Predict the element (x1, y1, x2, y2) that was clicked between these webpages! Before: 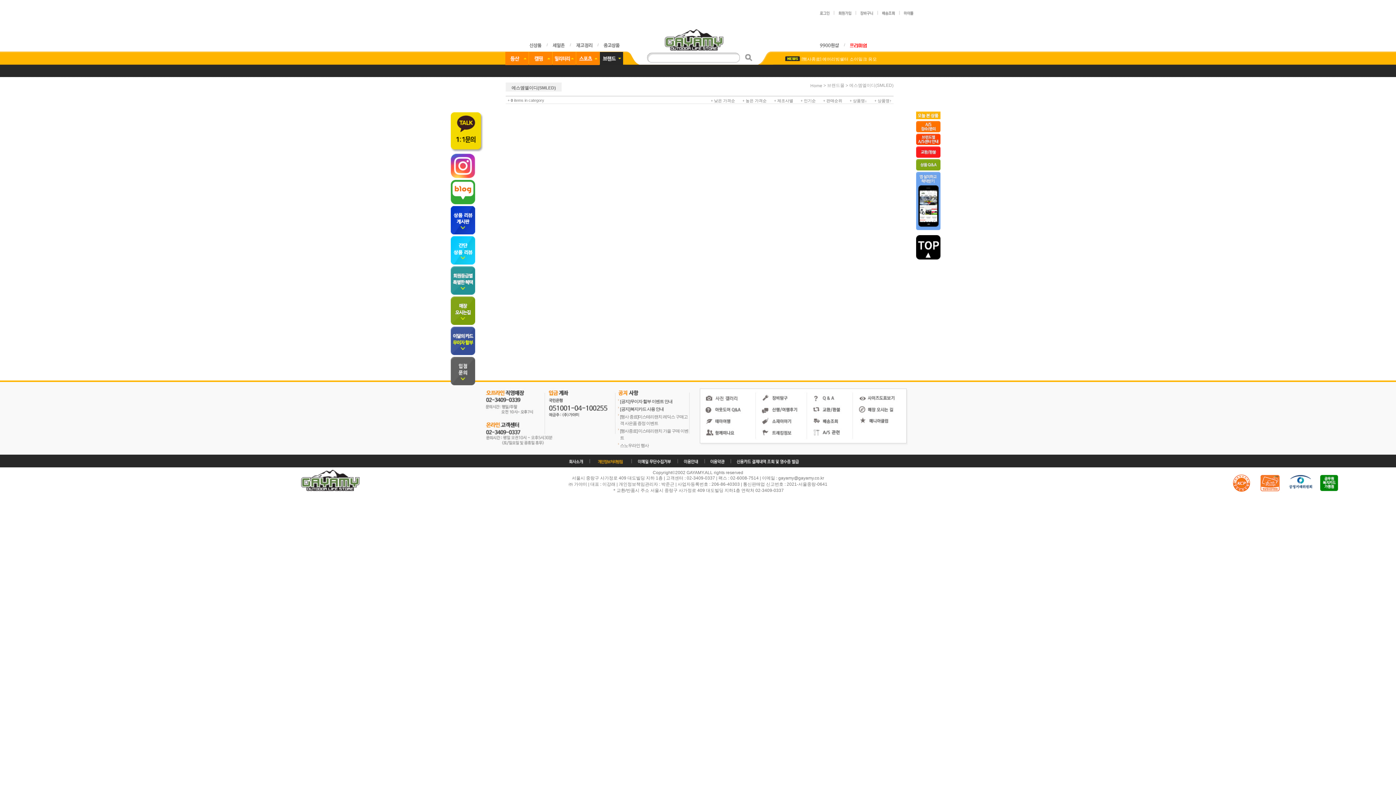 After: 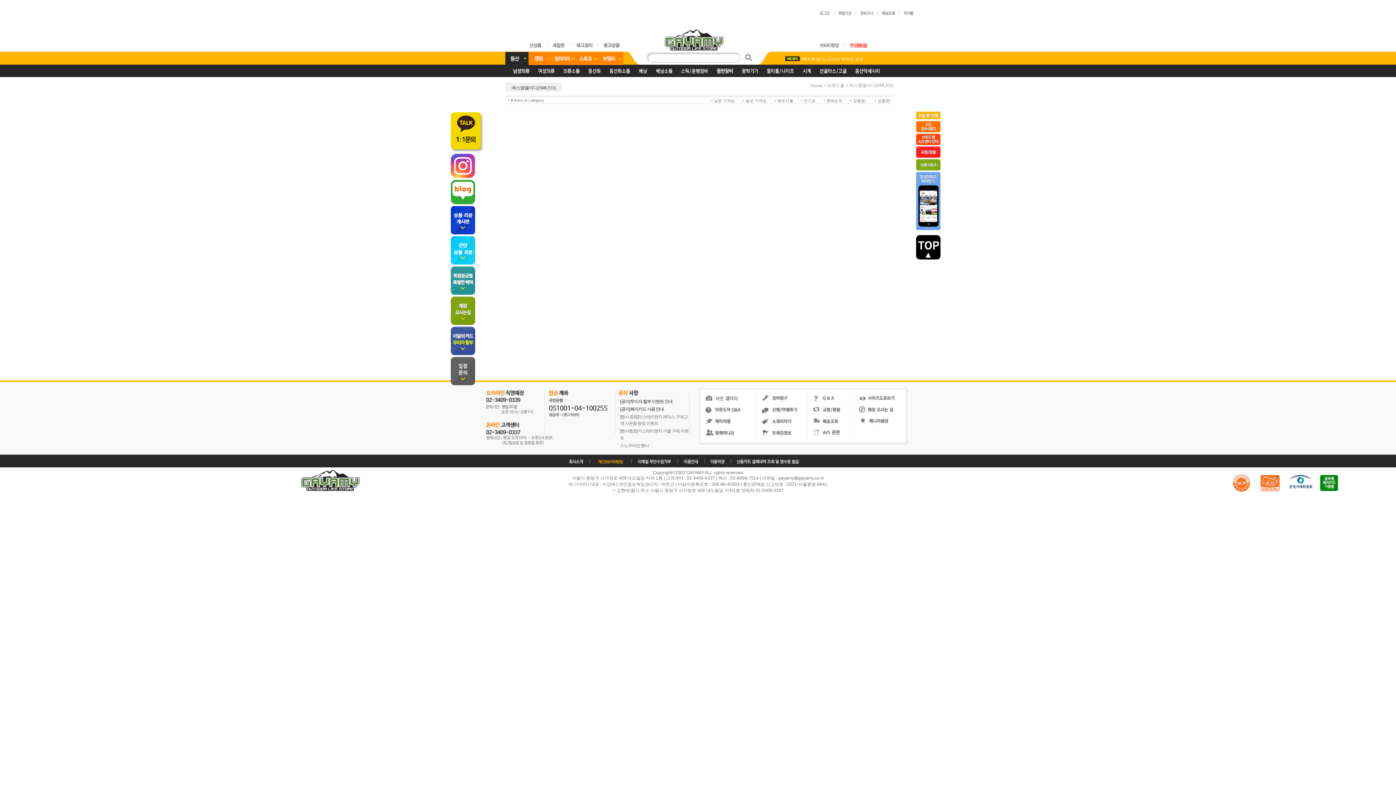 Action: bbox: (505, 51, 528, 57)